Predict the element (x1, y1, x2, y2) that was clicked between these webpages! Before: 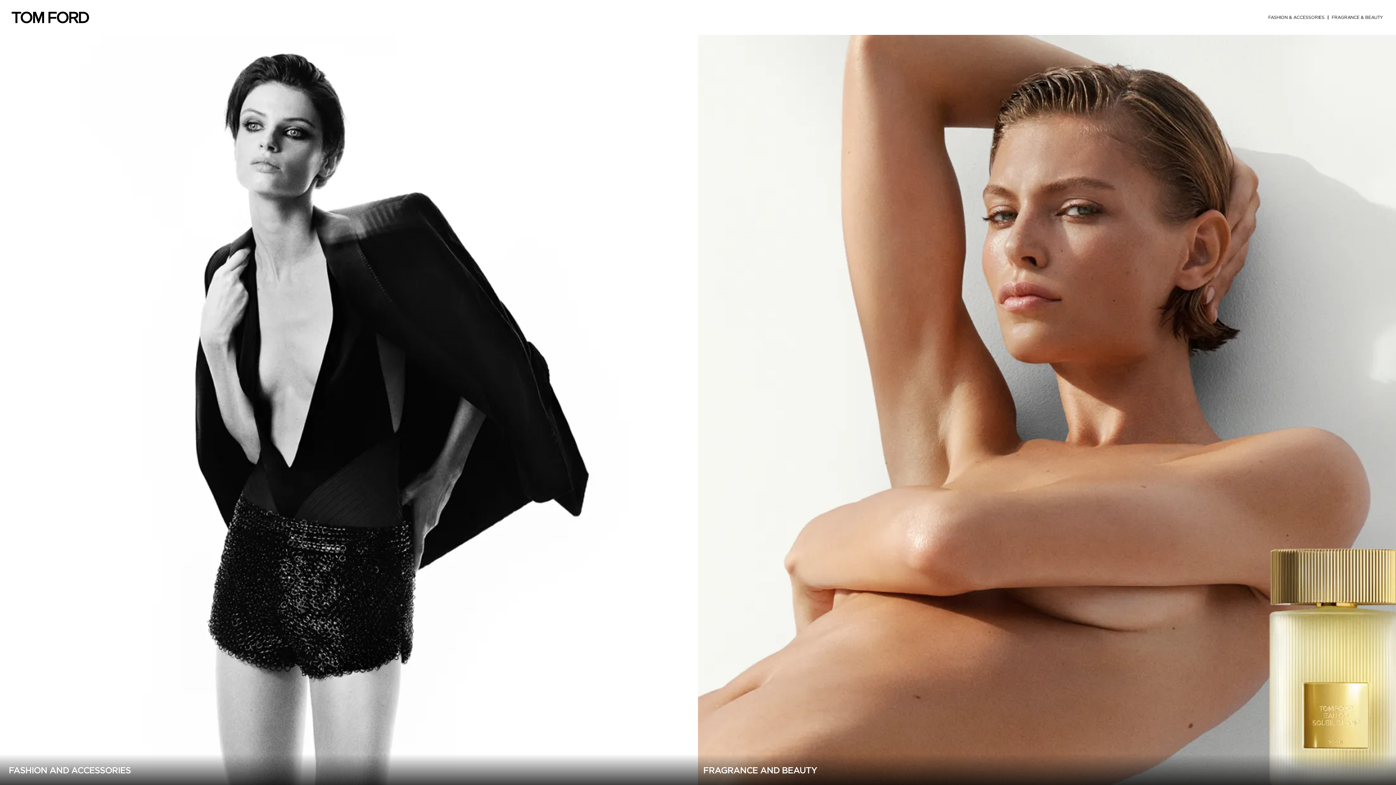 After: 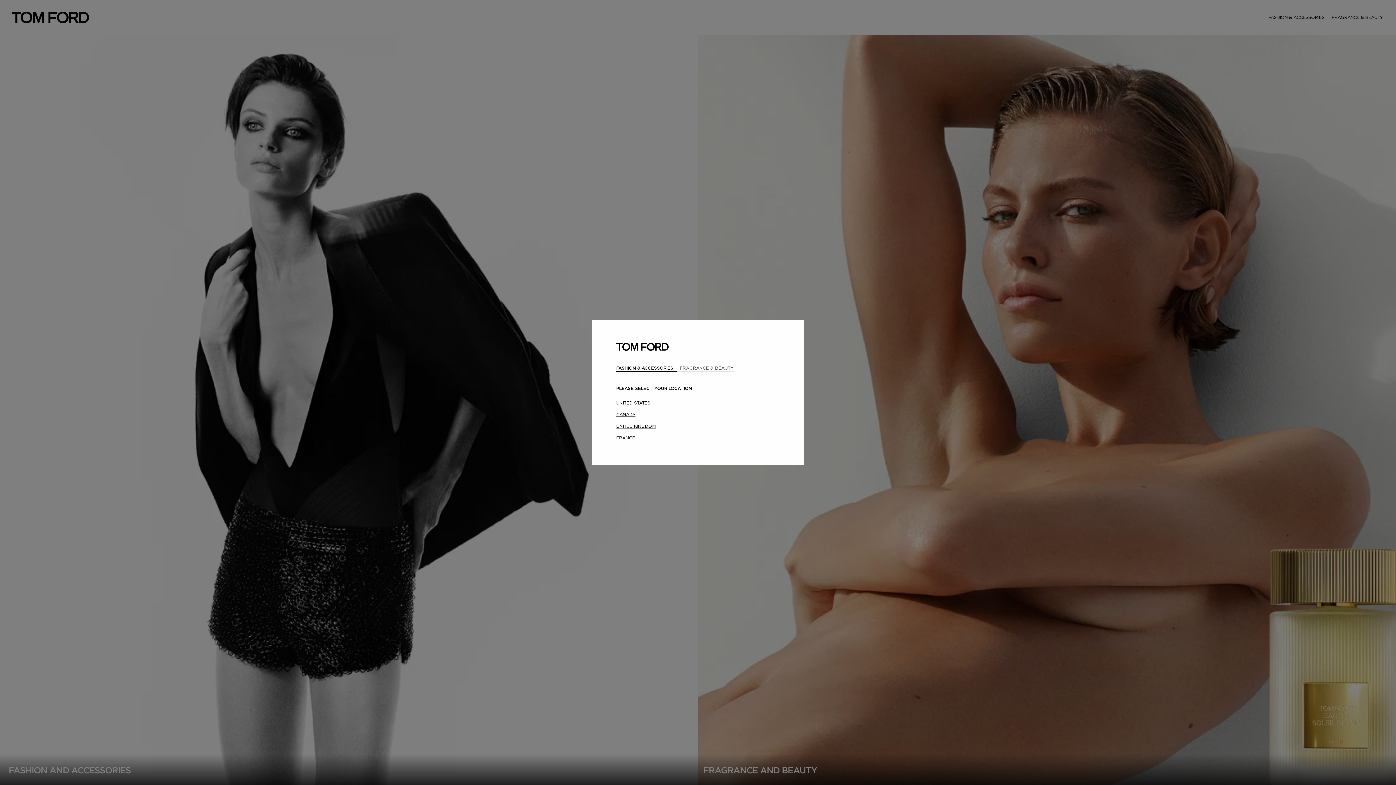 Action: bbox: (0, 34, 698, 785) label: FASHION AND ACCESSORIES